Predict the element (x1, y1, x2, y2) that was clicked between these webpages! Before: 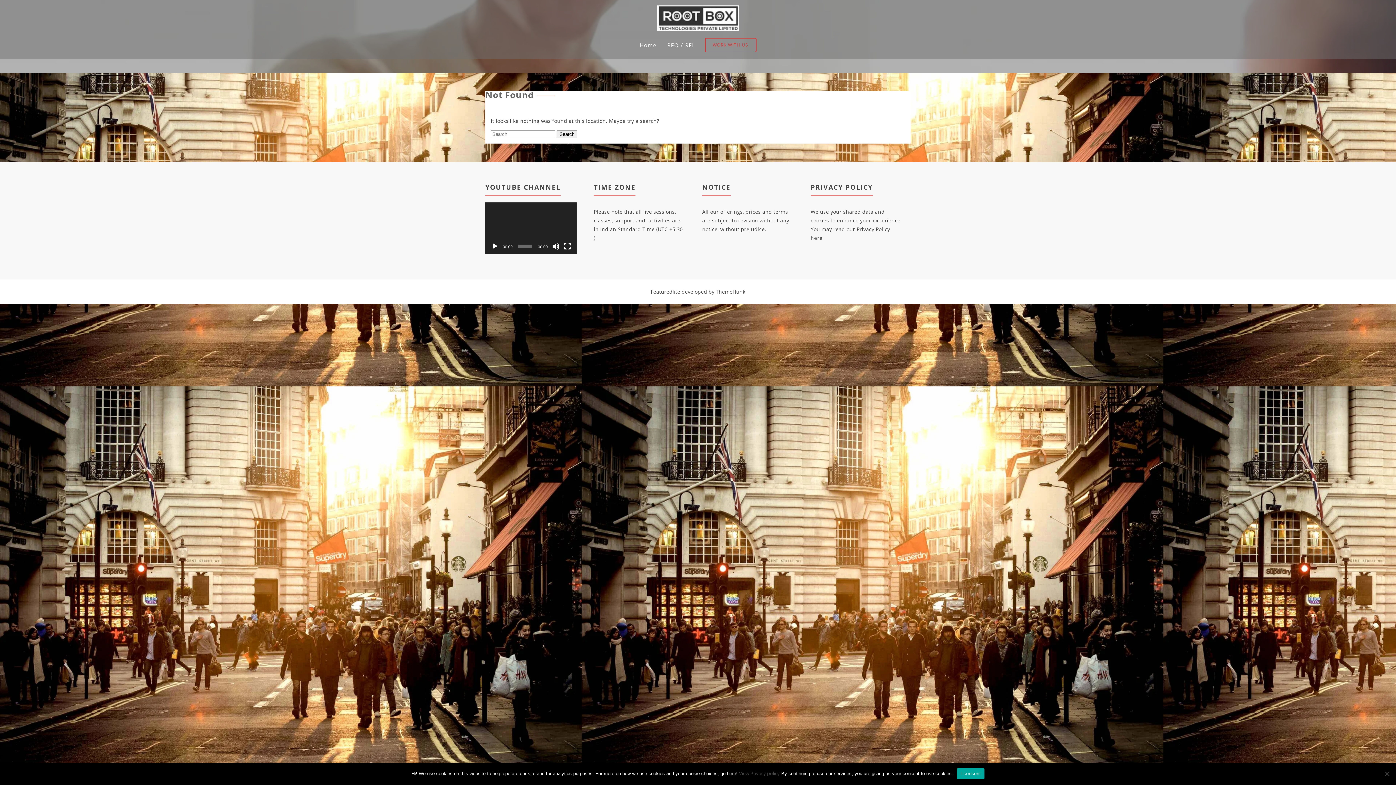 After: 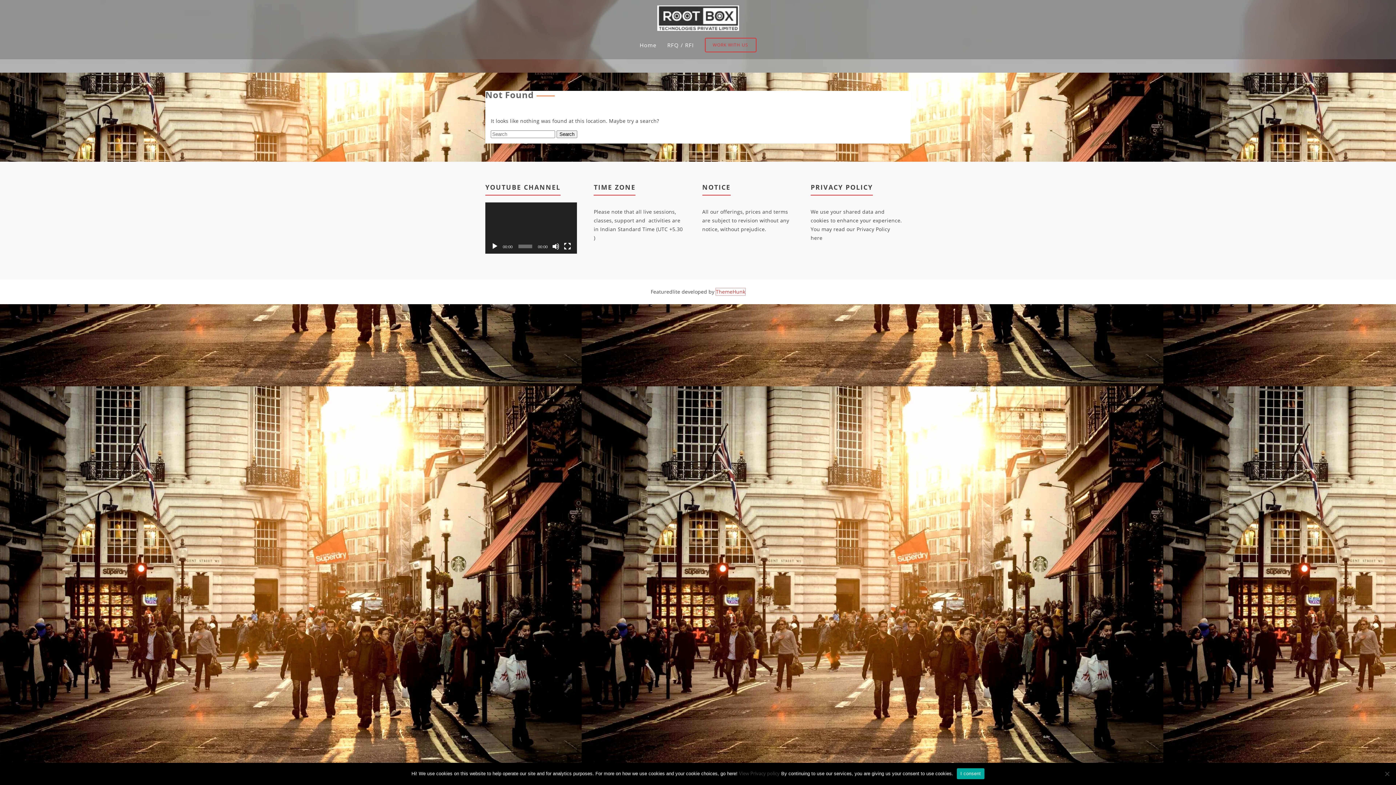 Action: bbox: (716, 288, 745, 295) label: ThemeHunk